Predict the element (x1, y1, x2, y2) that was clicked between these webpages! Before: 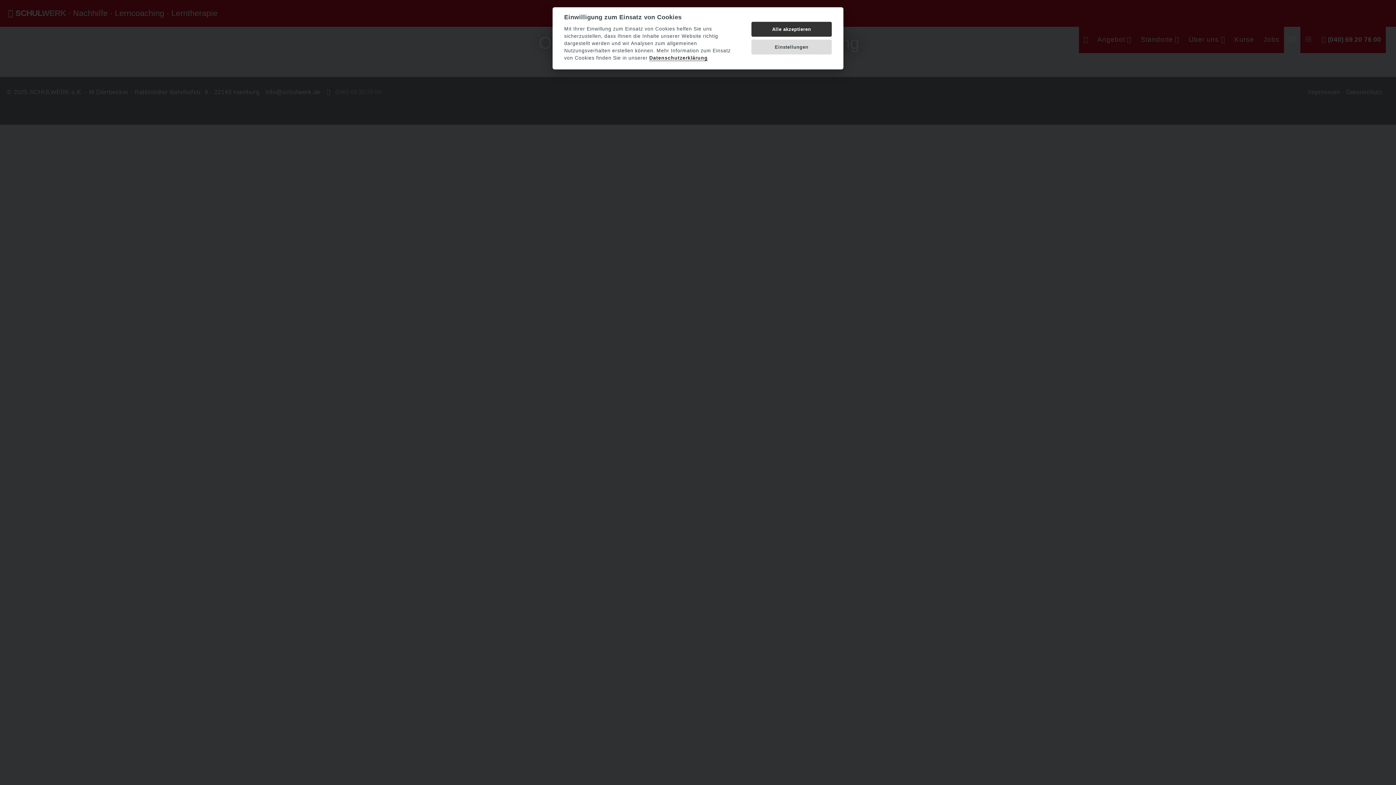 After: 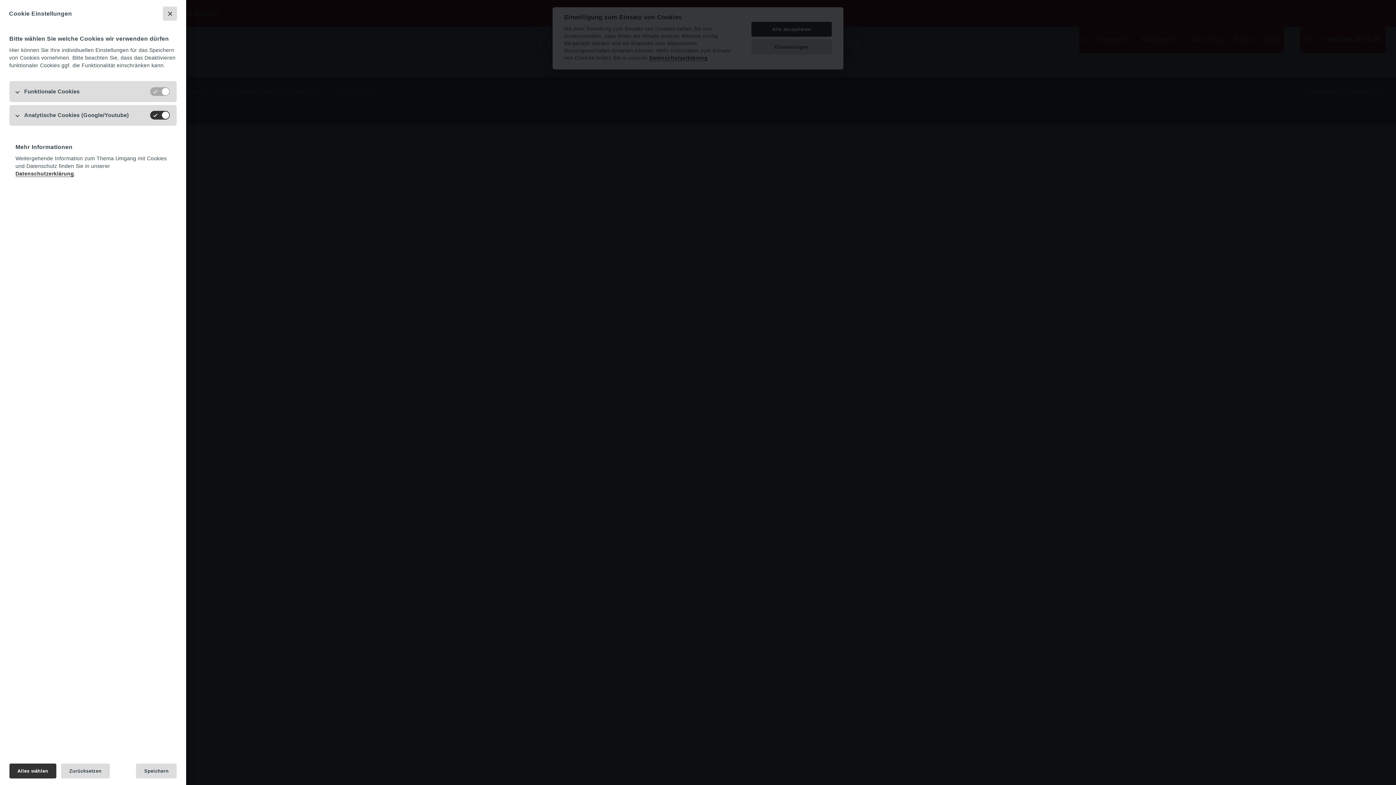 Action: label: Einstellungen bbox: (751, 39, 832, 54)